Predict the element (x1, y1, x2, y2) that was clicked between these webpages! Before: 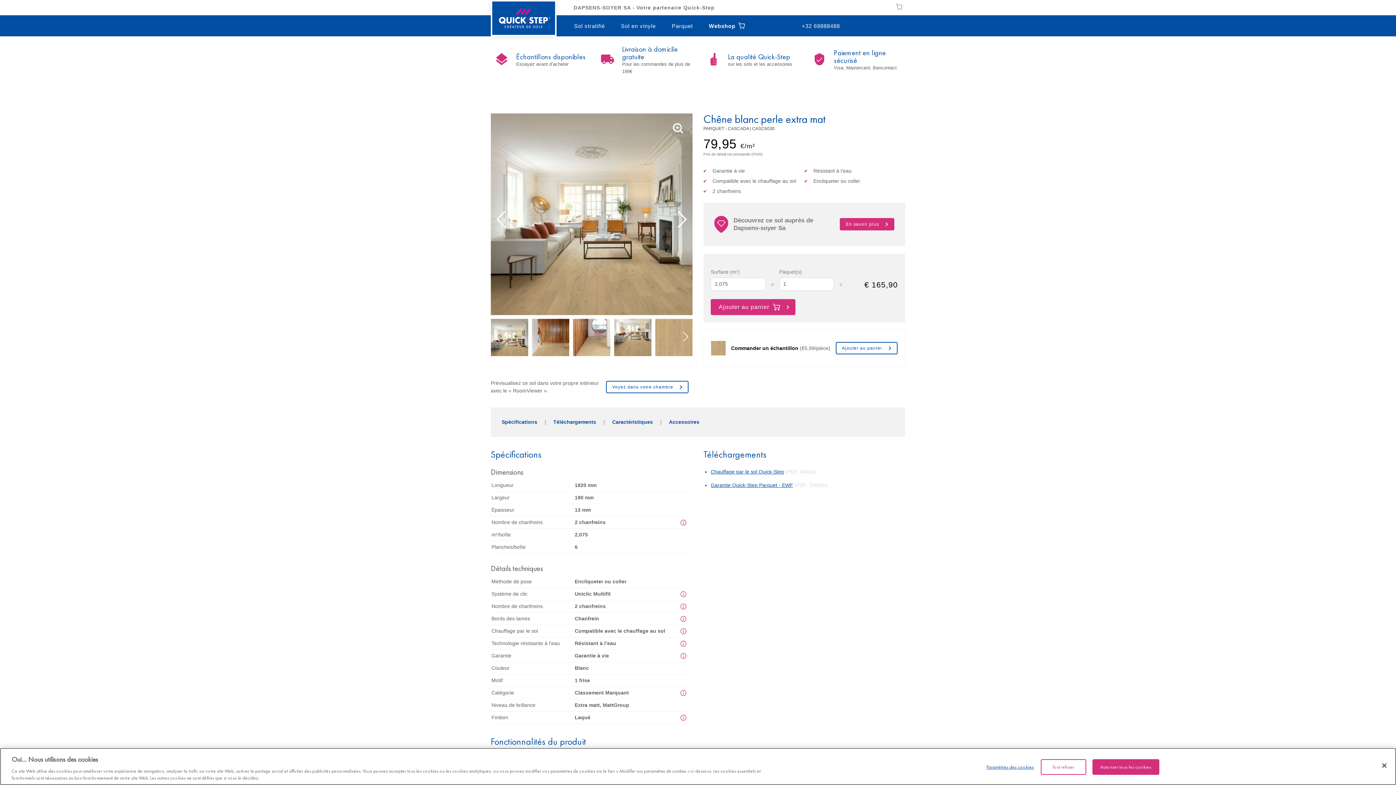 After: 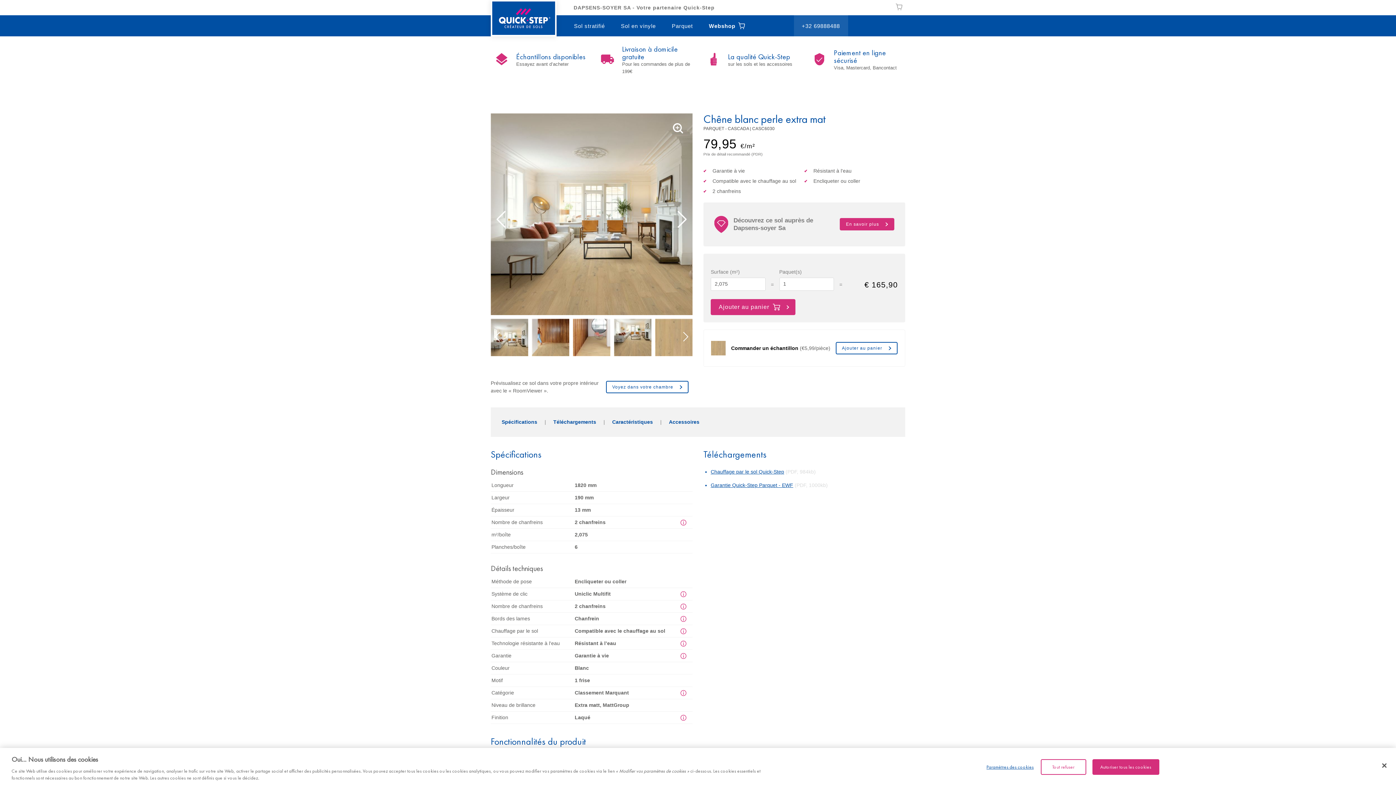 Action: bbox: (794, 15, 848, 36) label: +32 69888488